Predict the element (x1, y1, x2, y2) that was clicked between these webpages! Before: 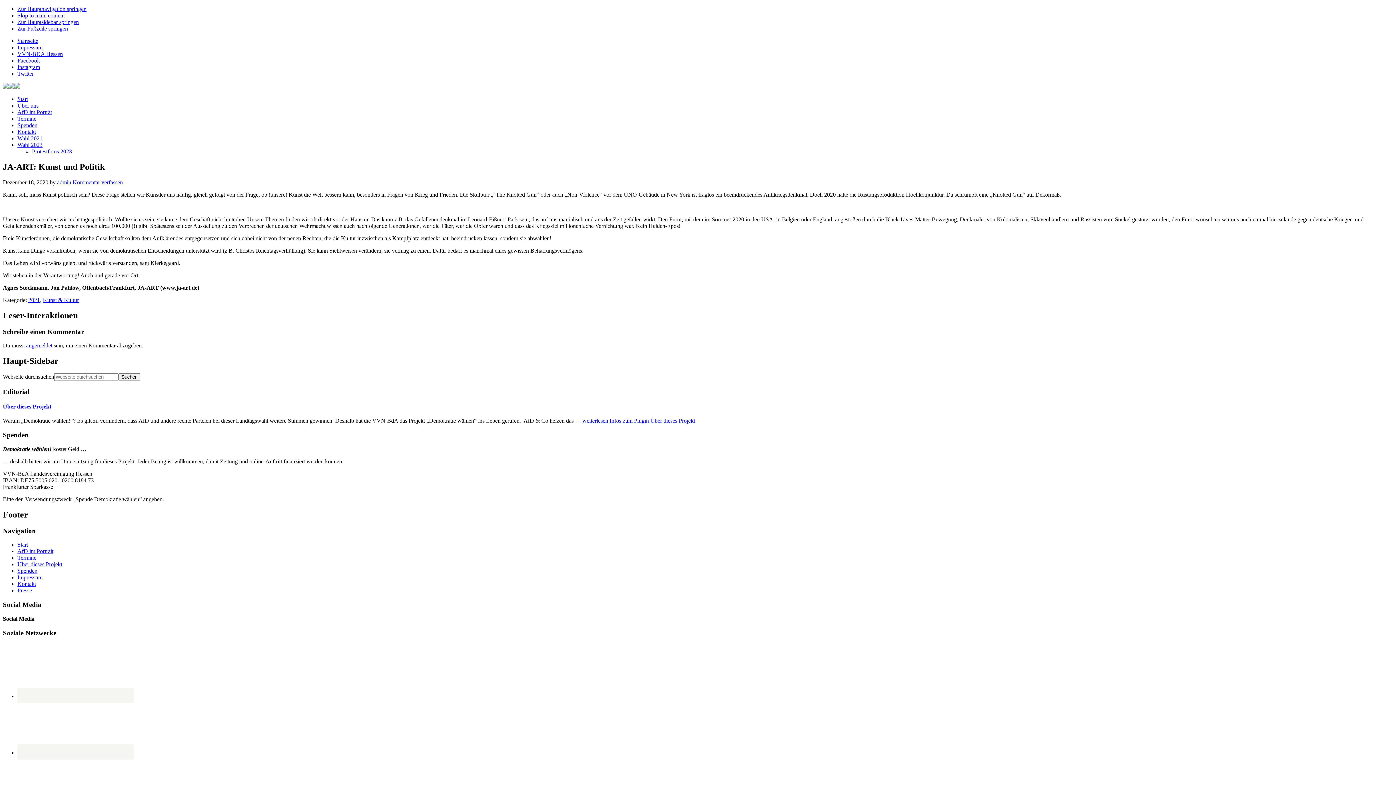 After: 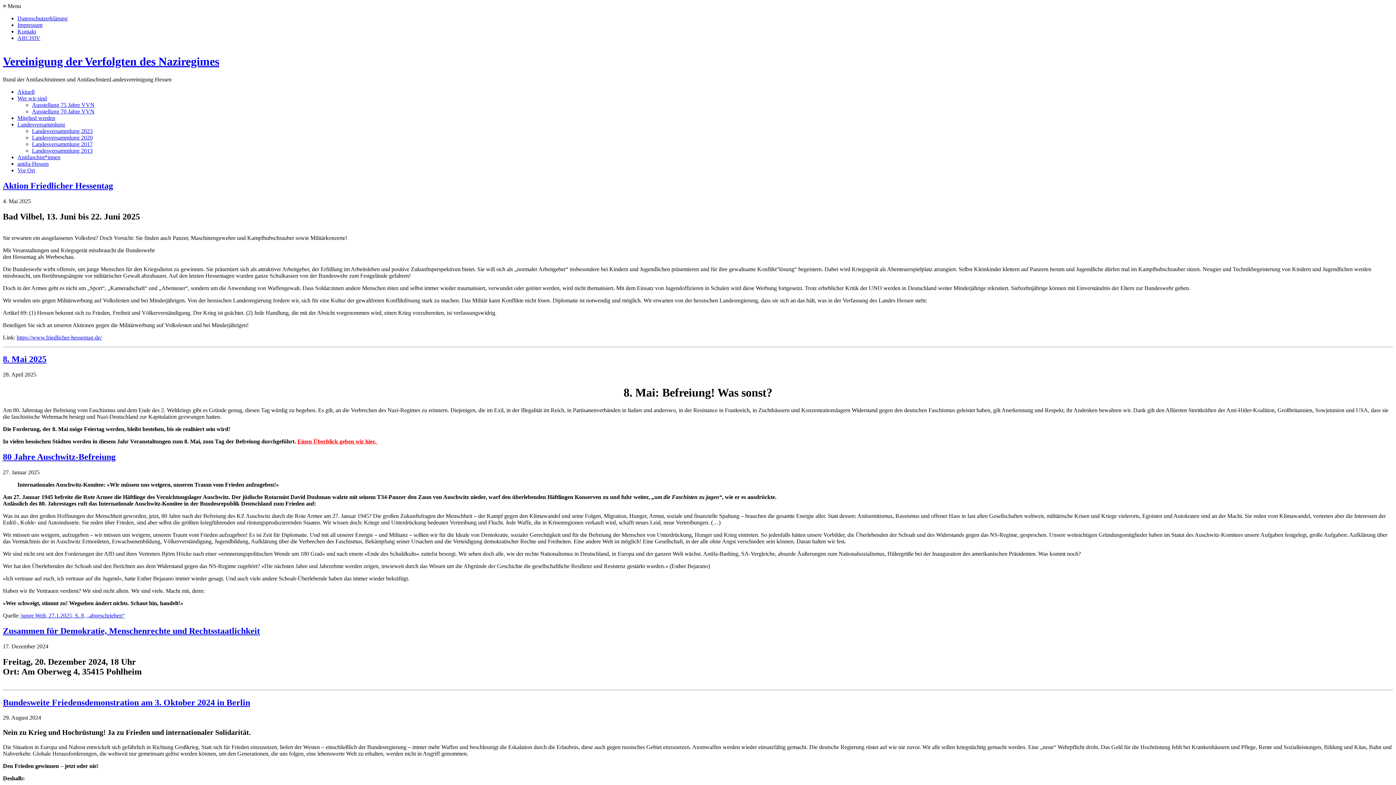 Action: label: VVN-BDA Hessen bbox: (17, 50, 62, 57)